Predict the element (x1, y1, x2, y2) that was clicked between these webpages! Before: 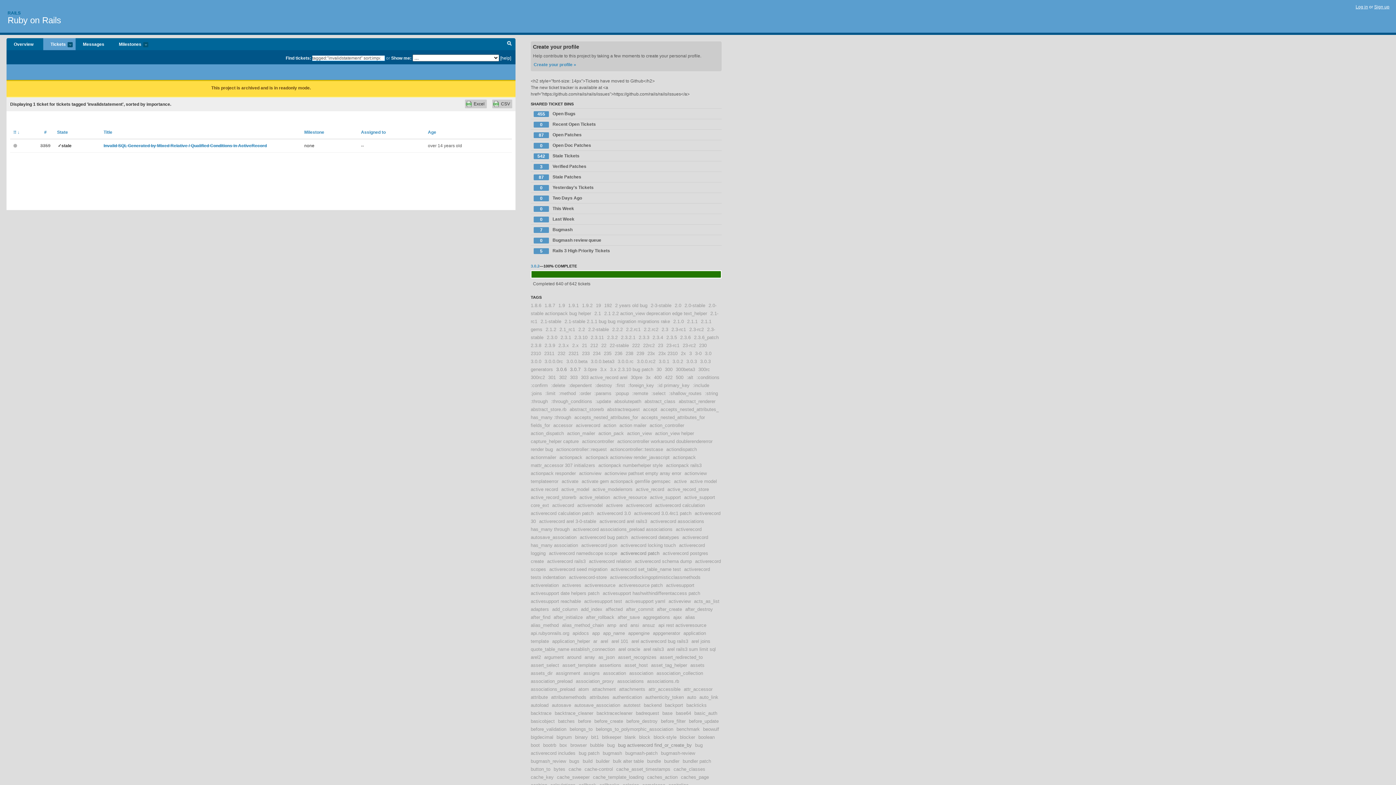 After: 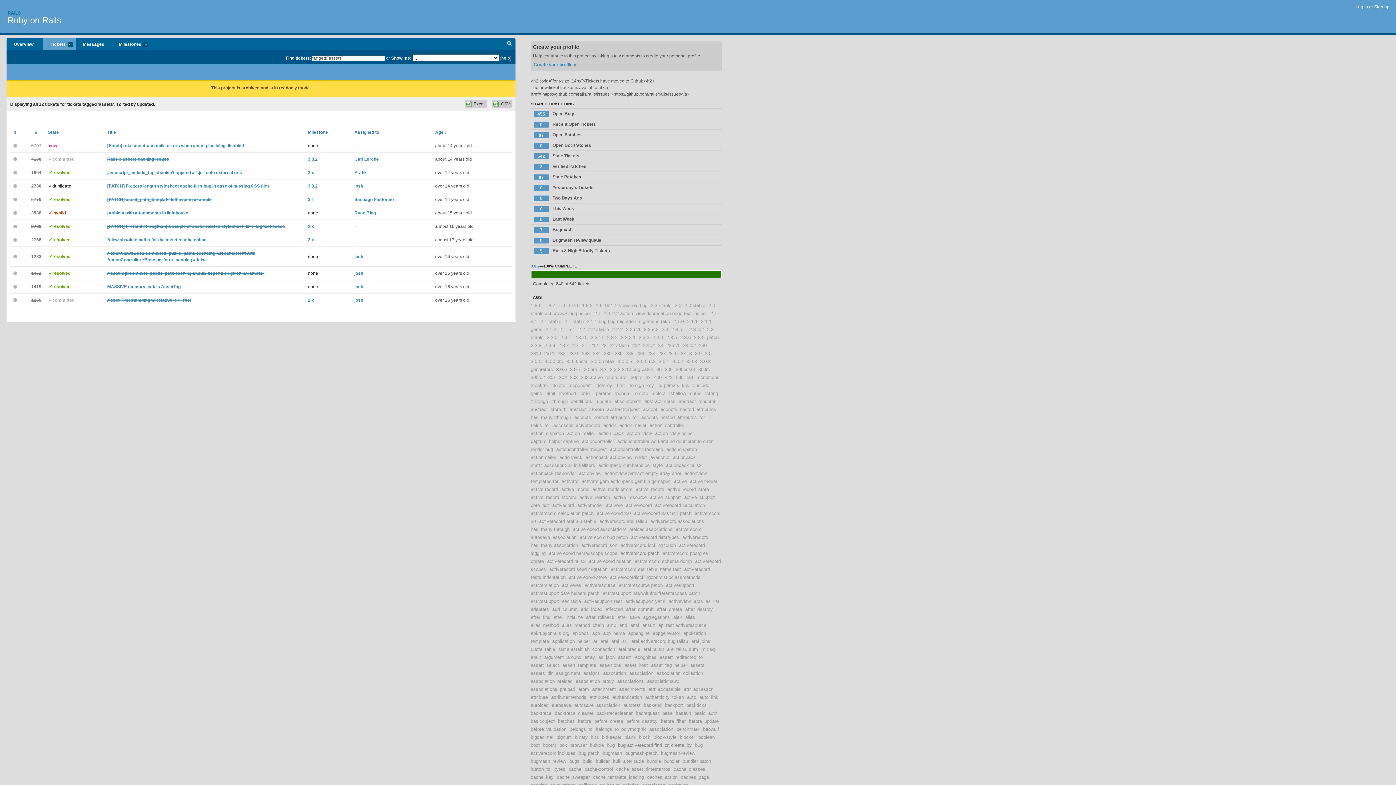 Action: bbox: (690, 662, 704, 668) label: assets